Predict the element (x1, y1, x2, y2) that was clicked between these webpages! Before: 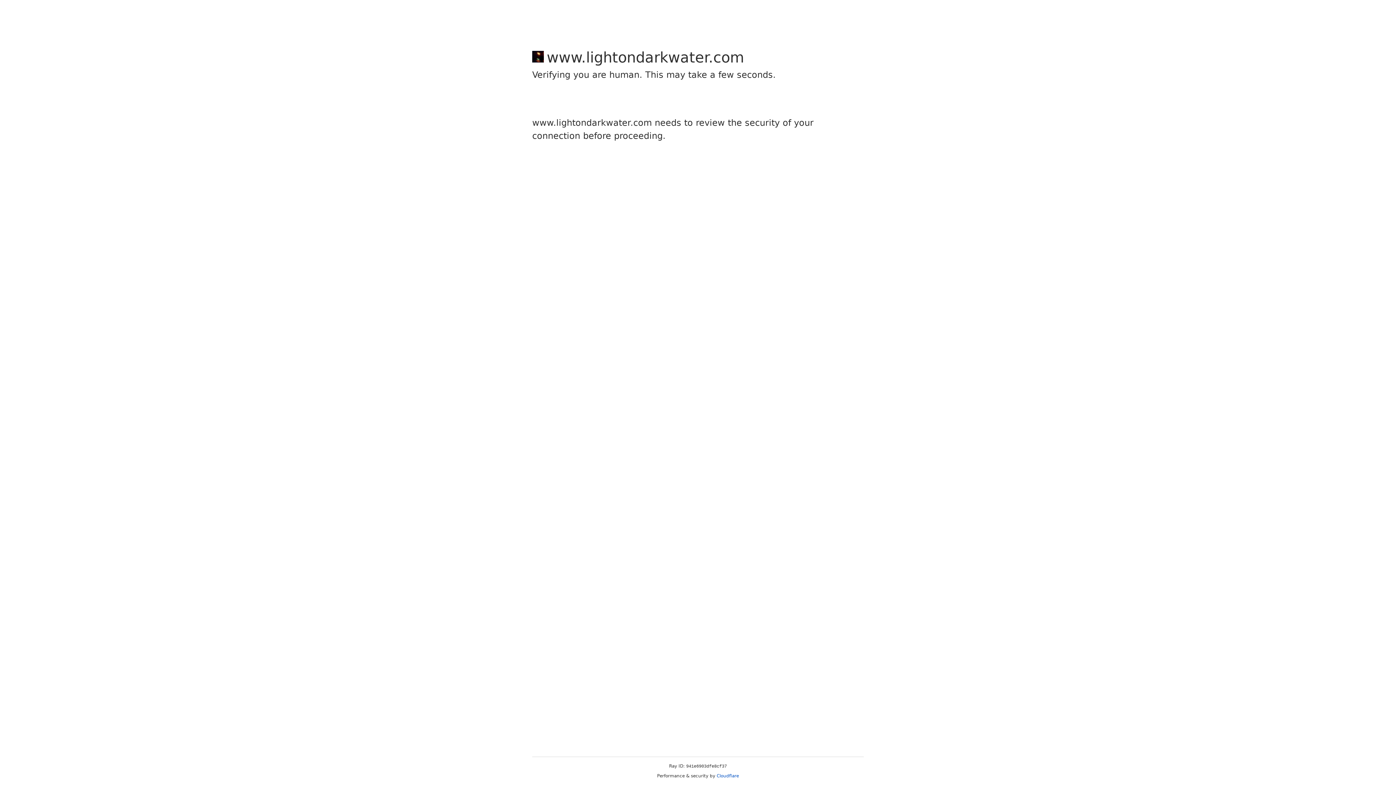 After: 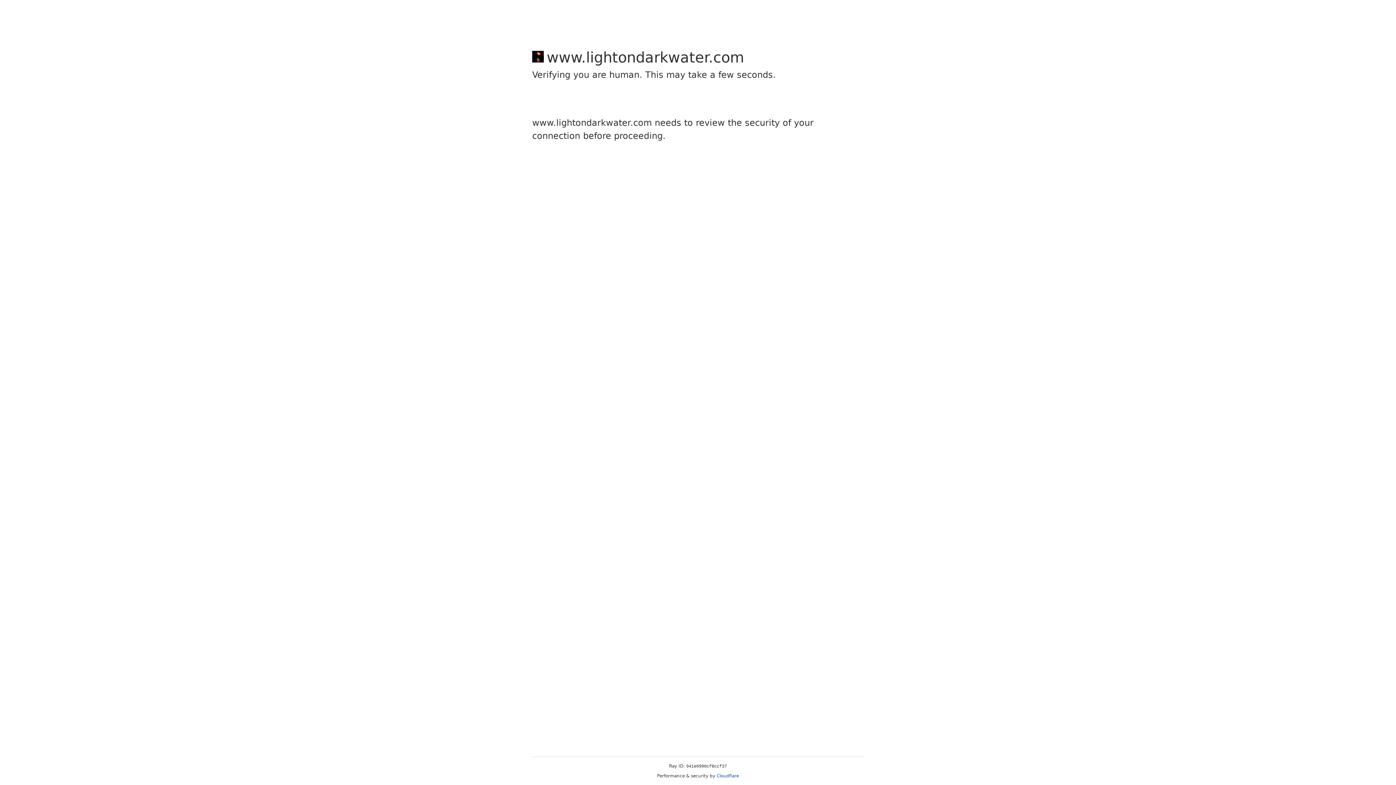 Action: label: Cloudflare bbox: (716, 773, 739, 778)